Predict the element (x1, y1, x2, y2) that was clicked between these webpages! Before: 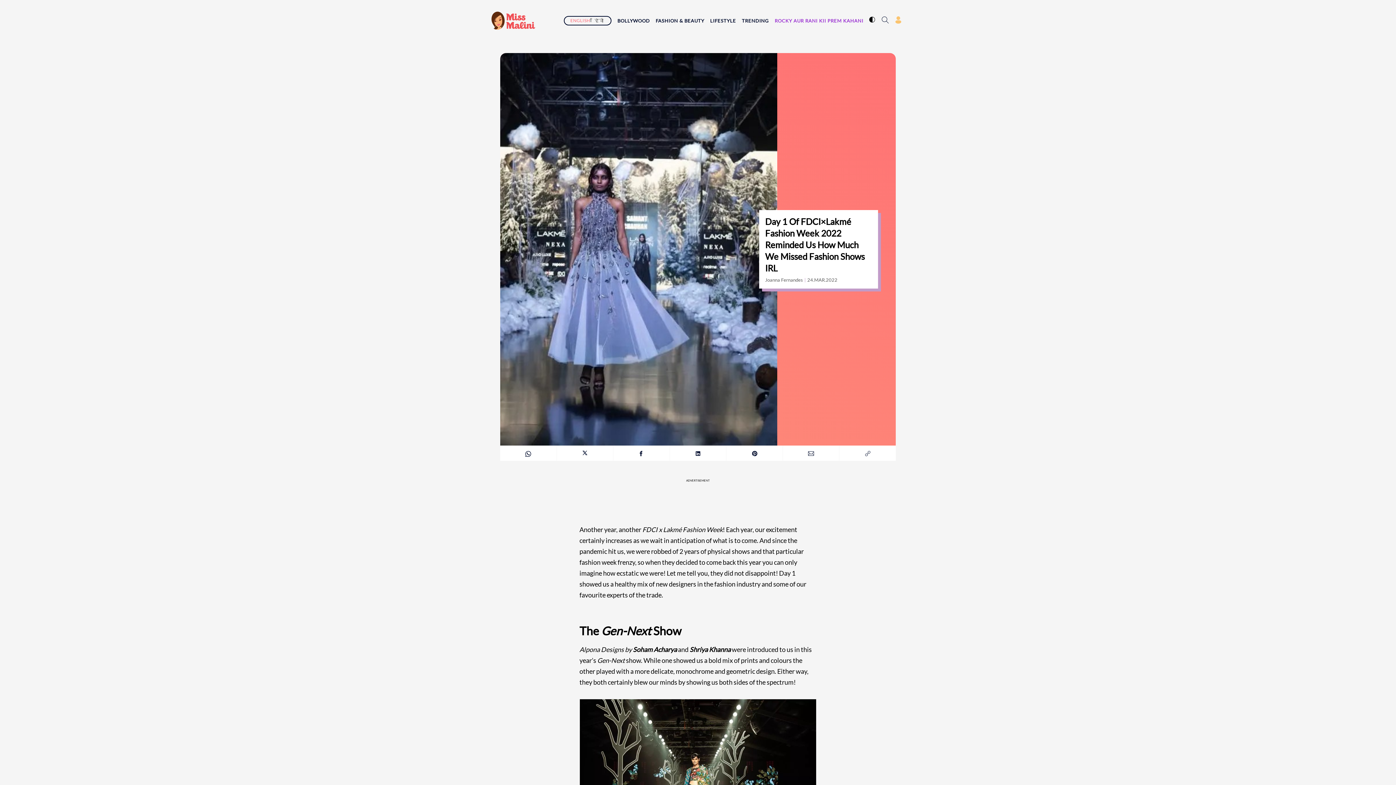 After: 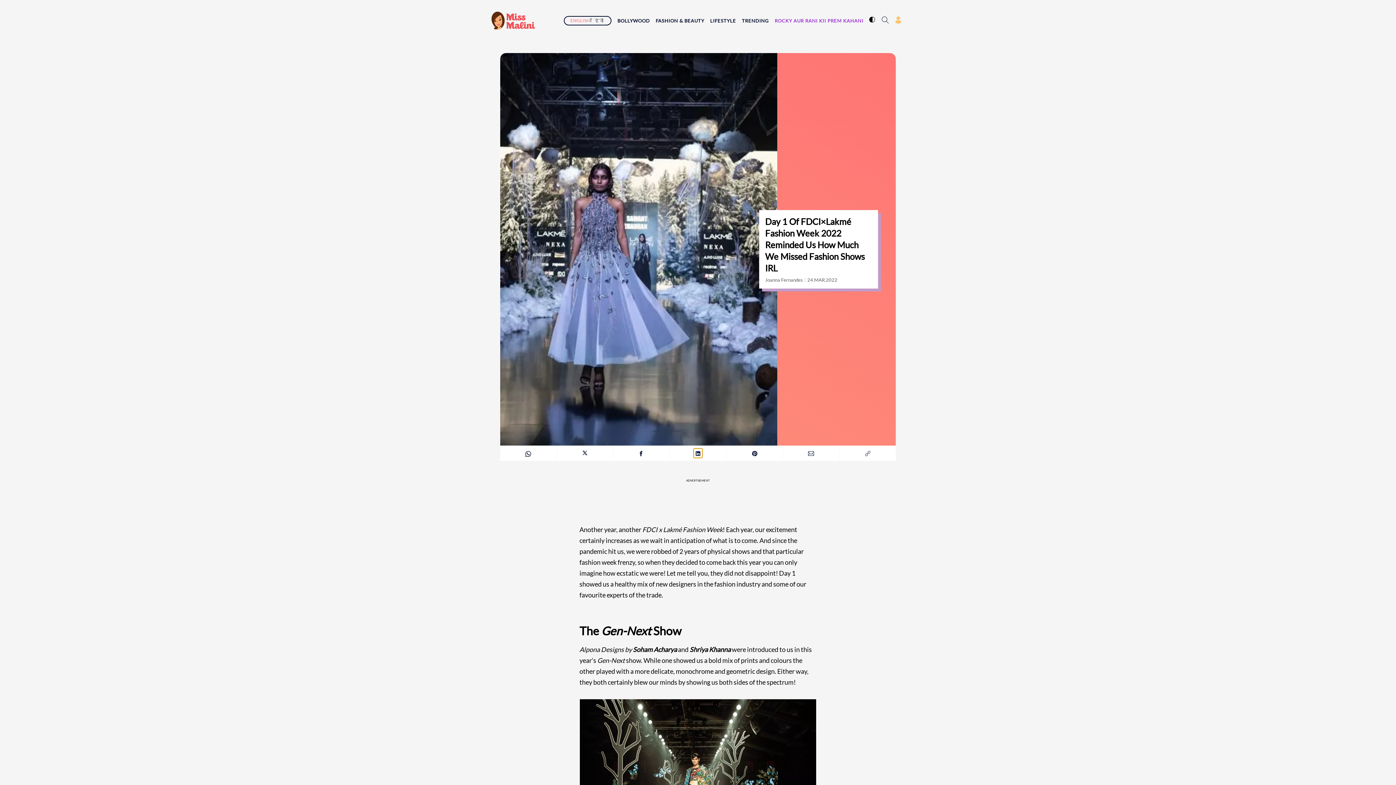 Action: bbox: (693, 448, 702, 458) label: share article with linkedin